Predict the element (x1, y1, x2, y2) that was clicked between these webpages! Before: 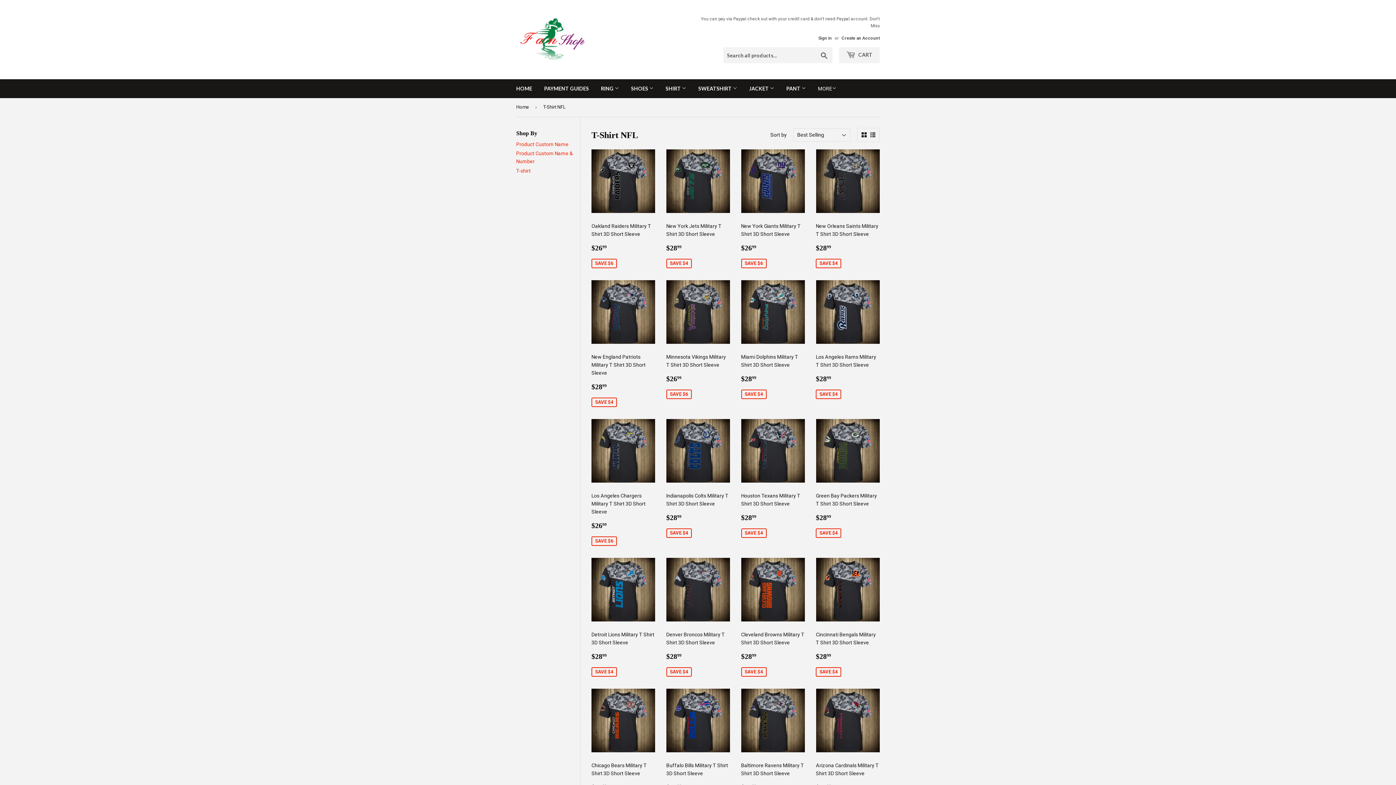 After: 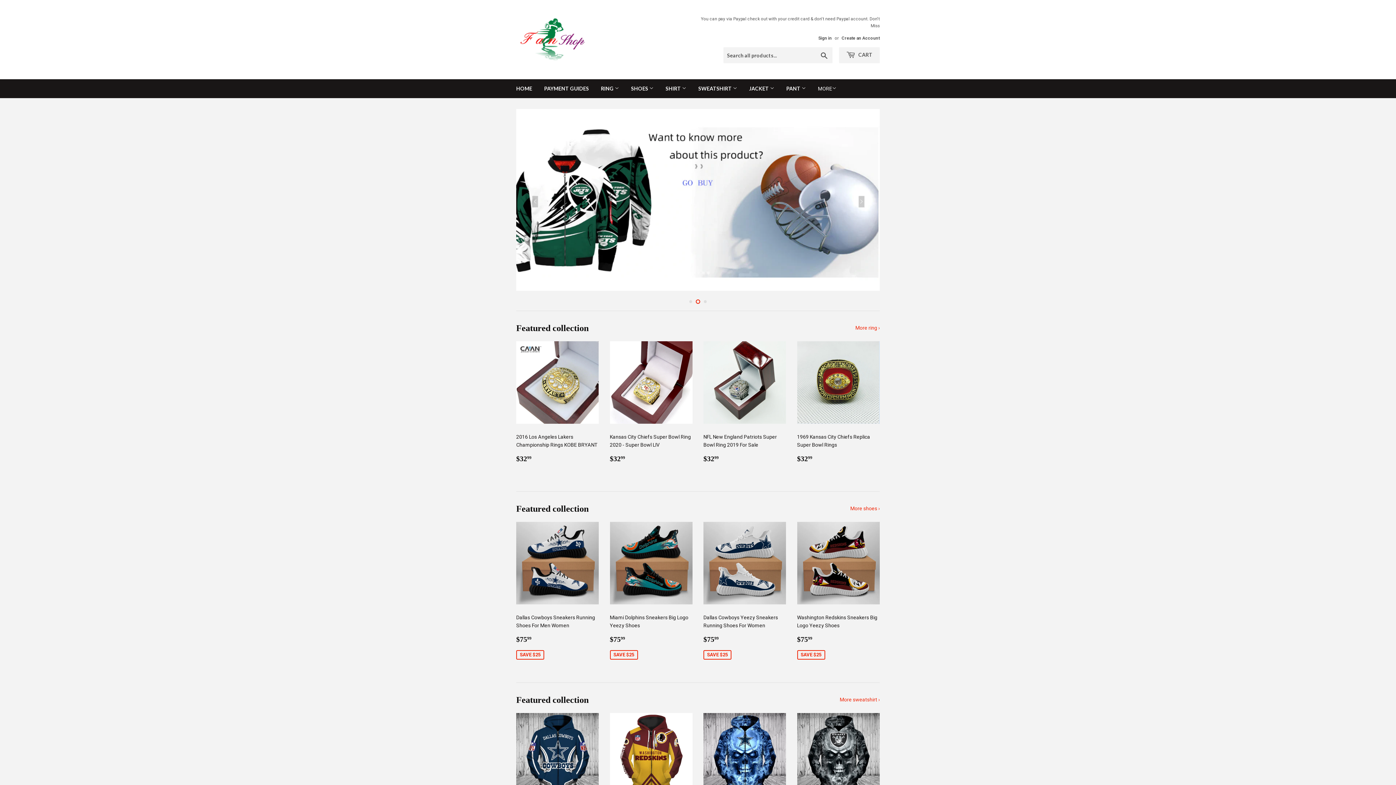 Action: bbox: (510, 79, 537, 98) label: HOME